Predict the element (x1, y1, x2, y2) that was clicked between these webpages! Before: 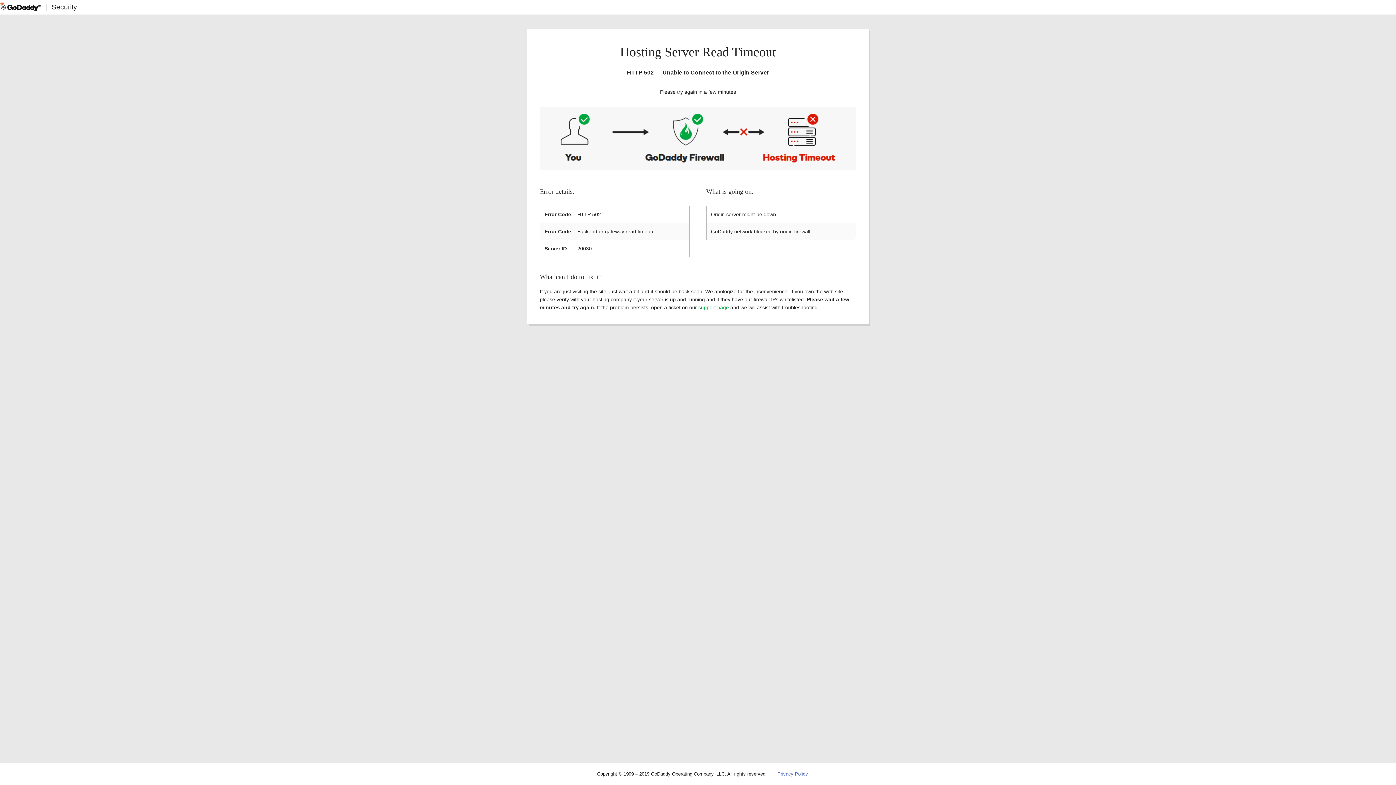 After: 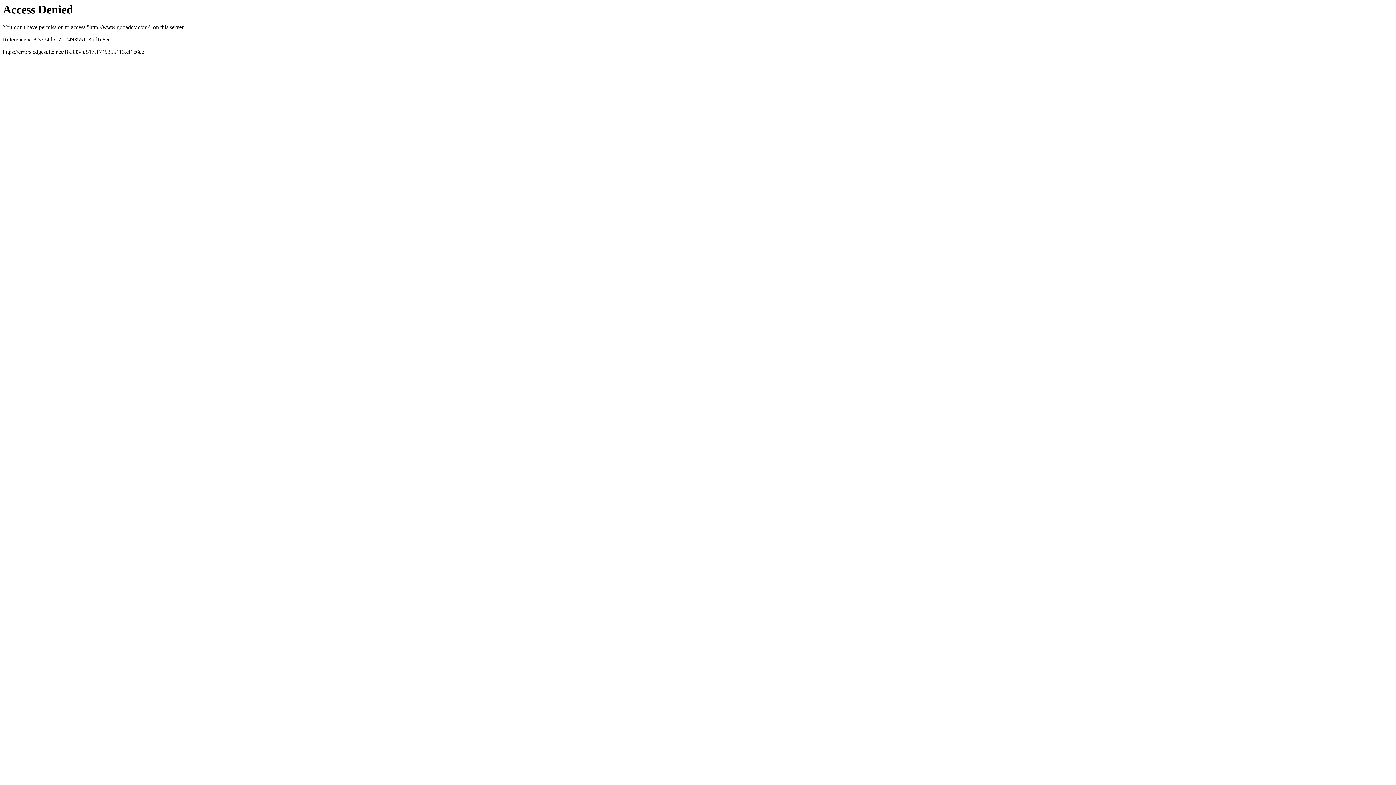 Action: bbox: (0, 2, 40, 11)